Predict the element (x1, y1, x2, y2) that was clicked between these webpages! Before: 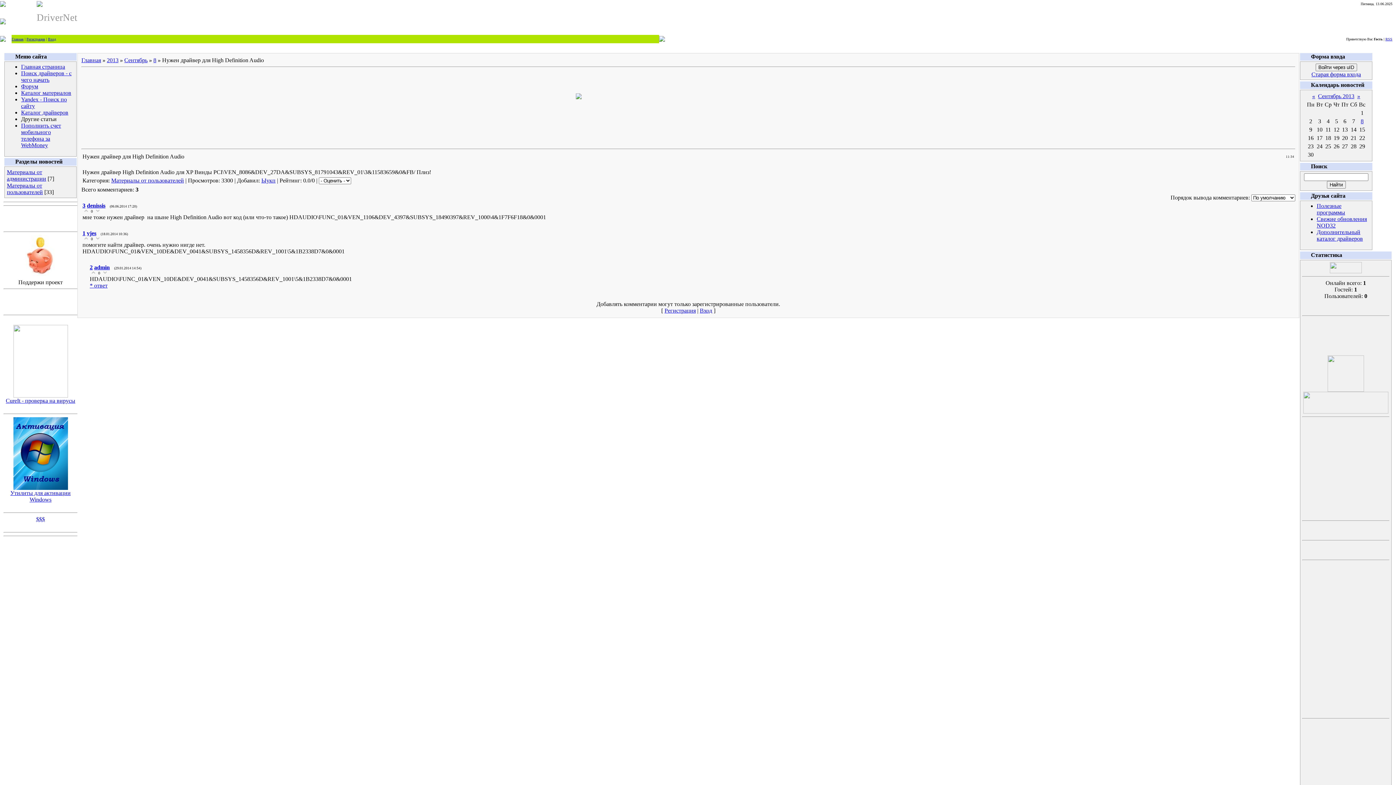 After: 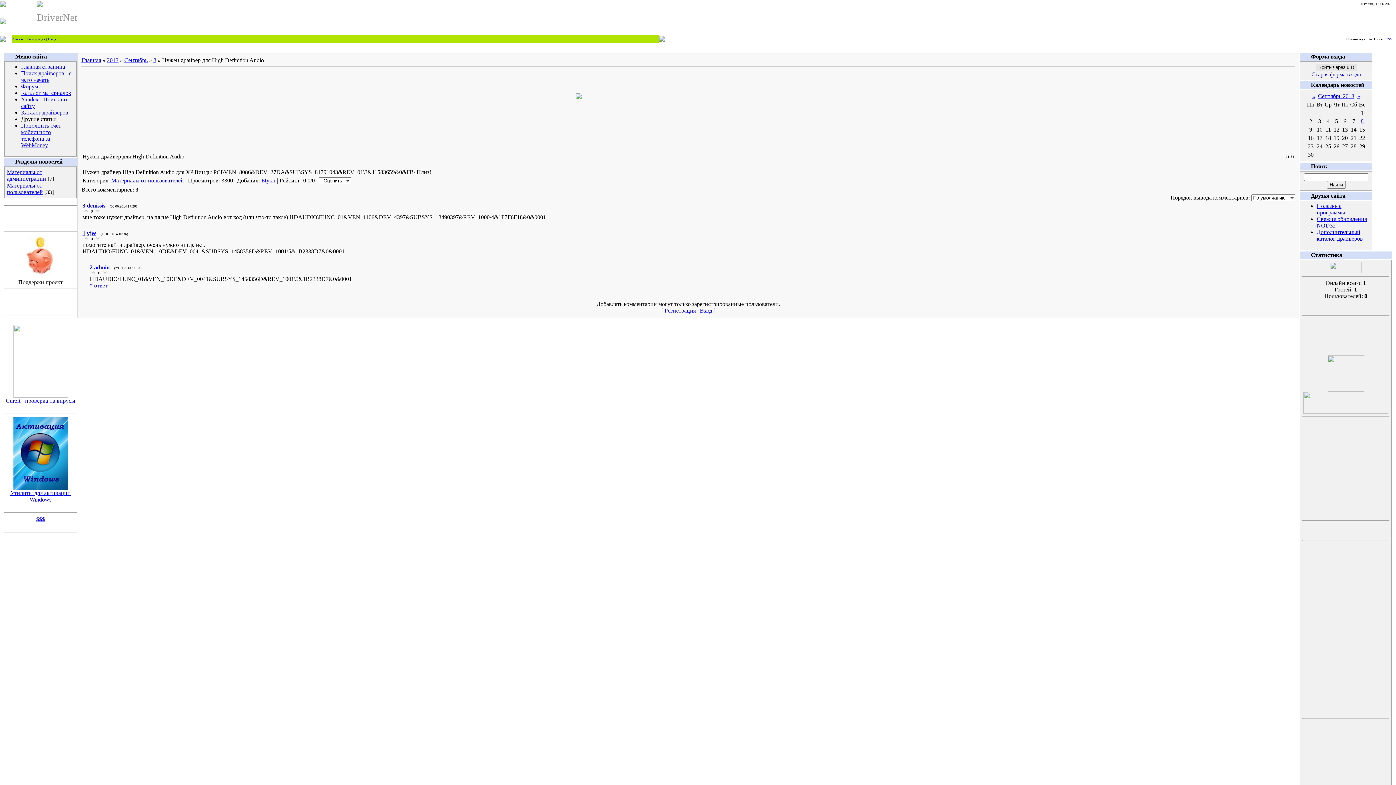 Action: bbox: (1315, 63, 1357, 71) label: Войти через uID